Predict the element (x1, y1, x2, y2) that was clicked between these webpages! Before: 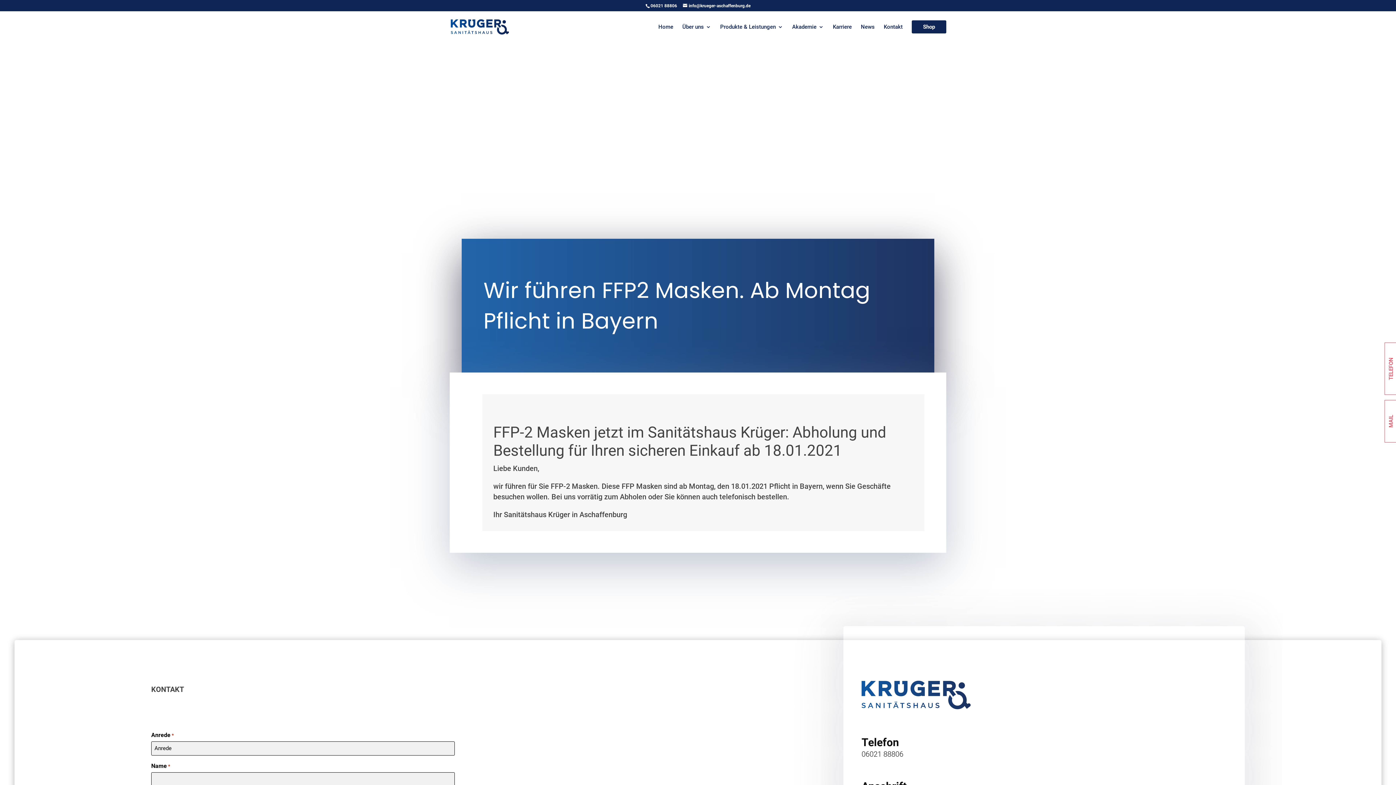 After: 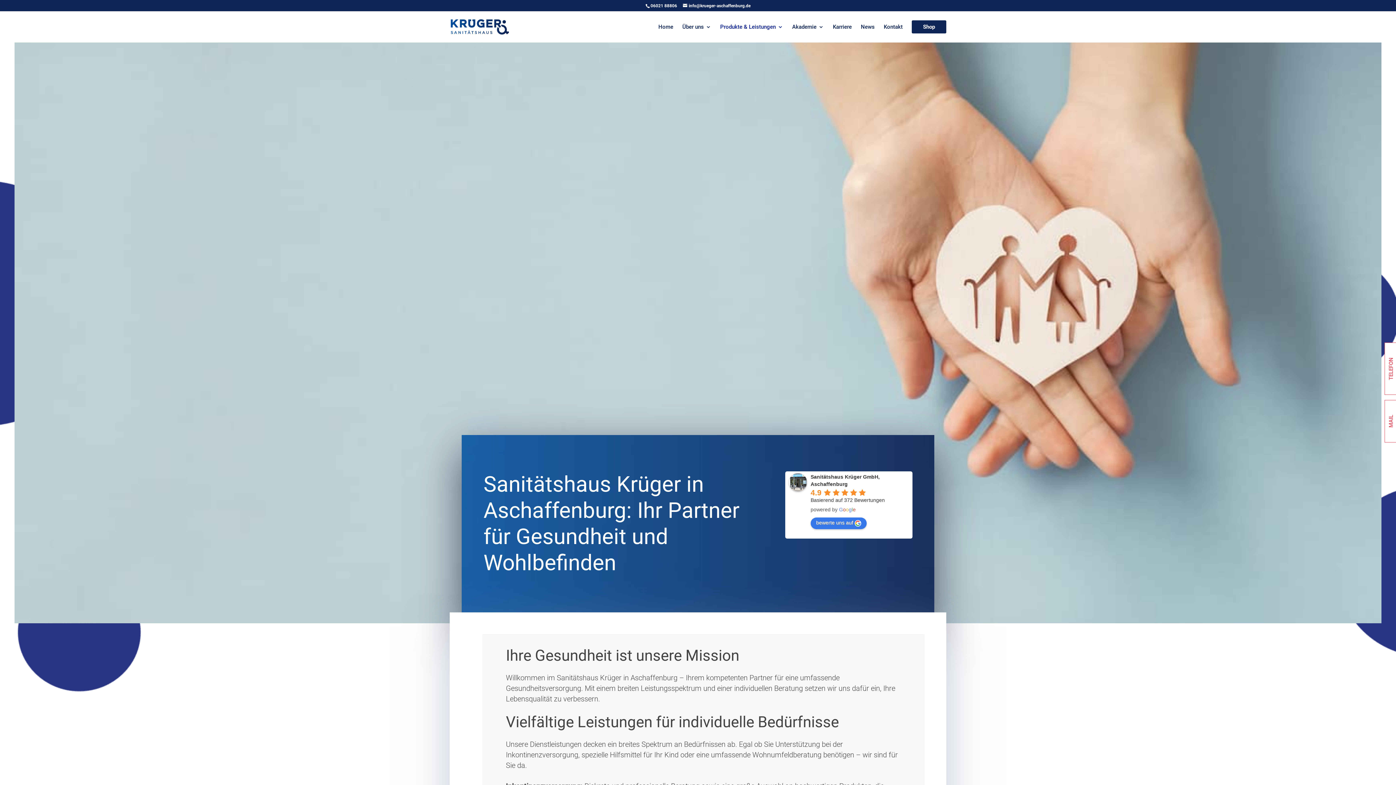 Action: bbox: (720, 24, 783, 42) label: Produkte & Leistungen